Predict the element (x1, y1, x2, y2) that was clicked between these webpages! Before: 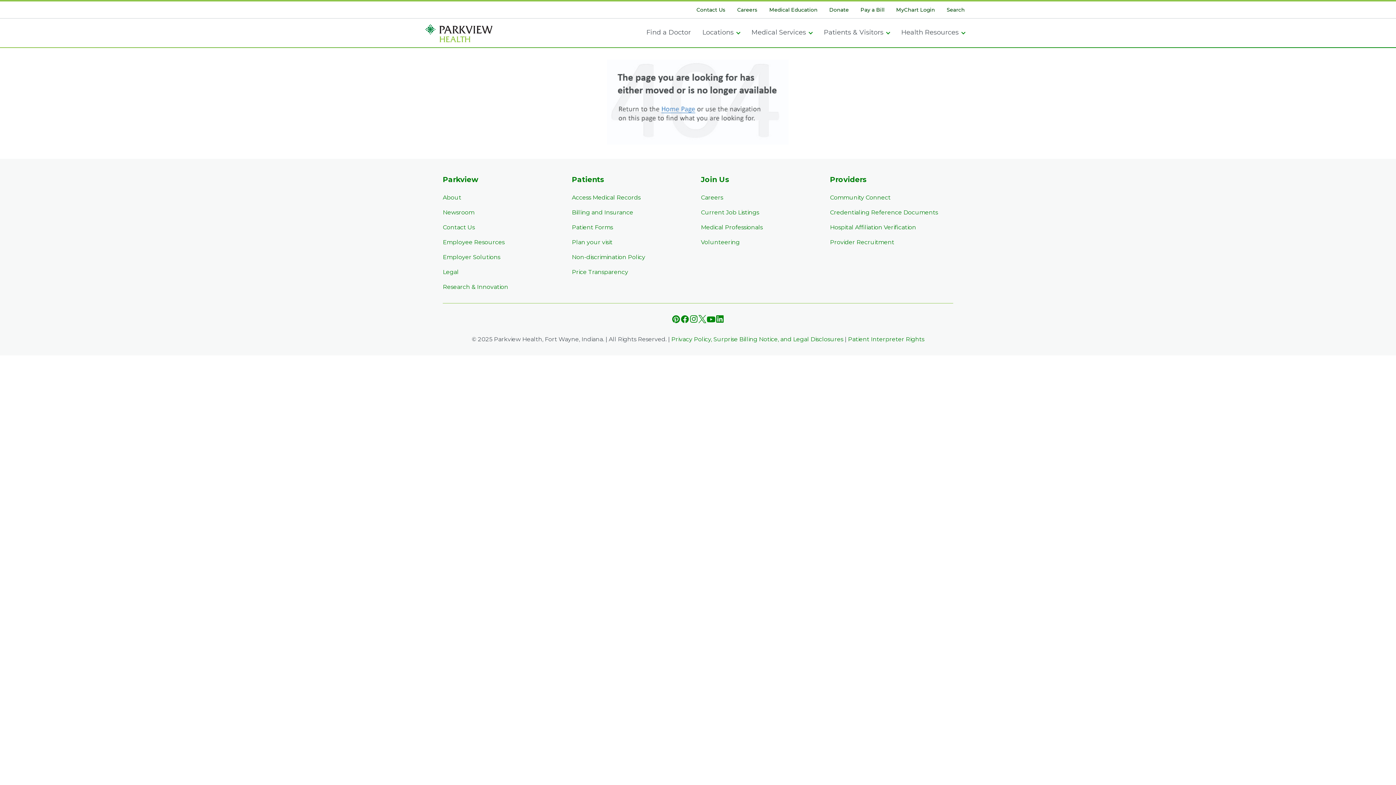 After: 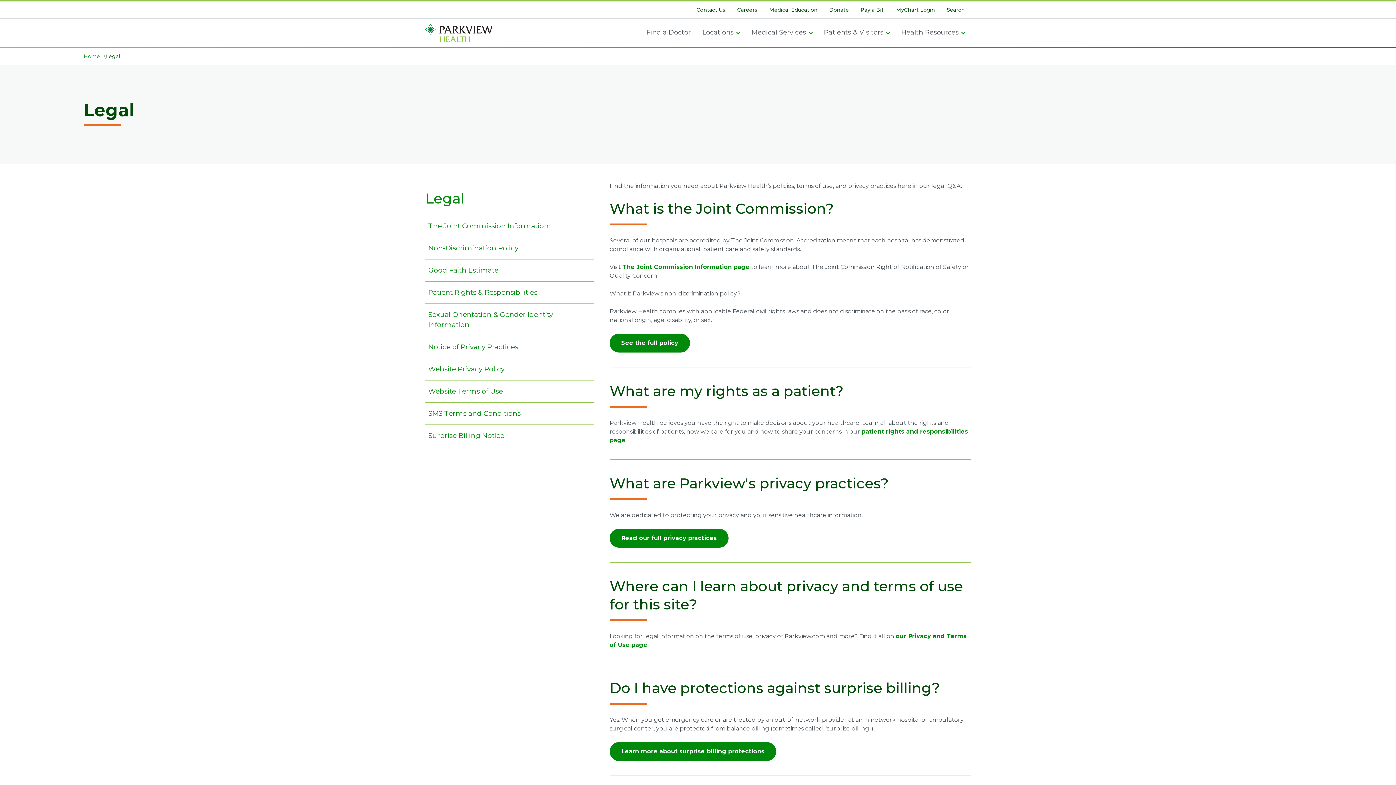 Action: bbox: (442, 268, 458, 275) label: Legal